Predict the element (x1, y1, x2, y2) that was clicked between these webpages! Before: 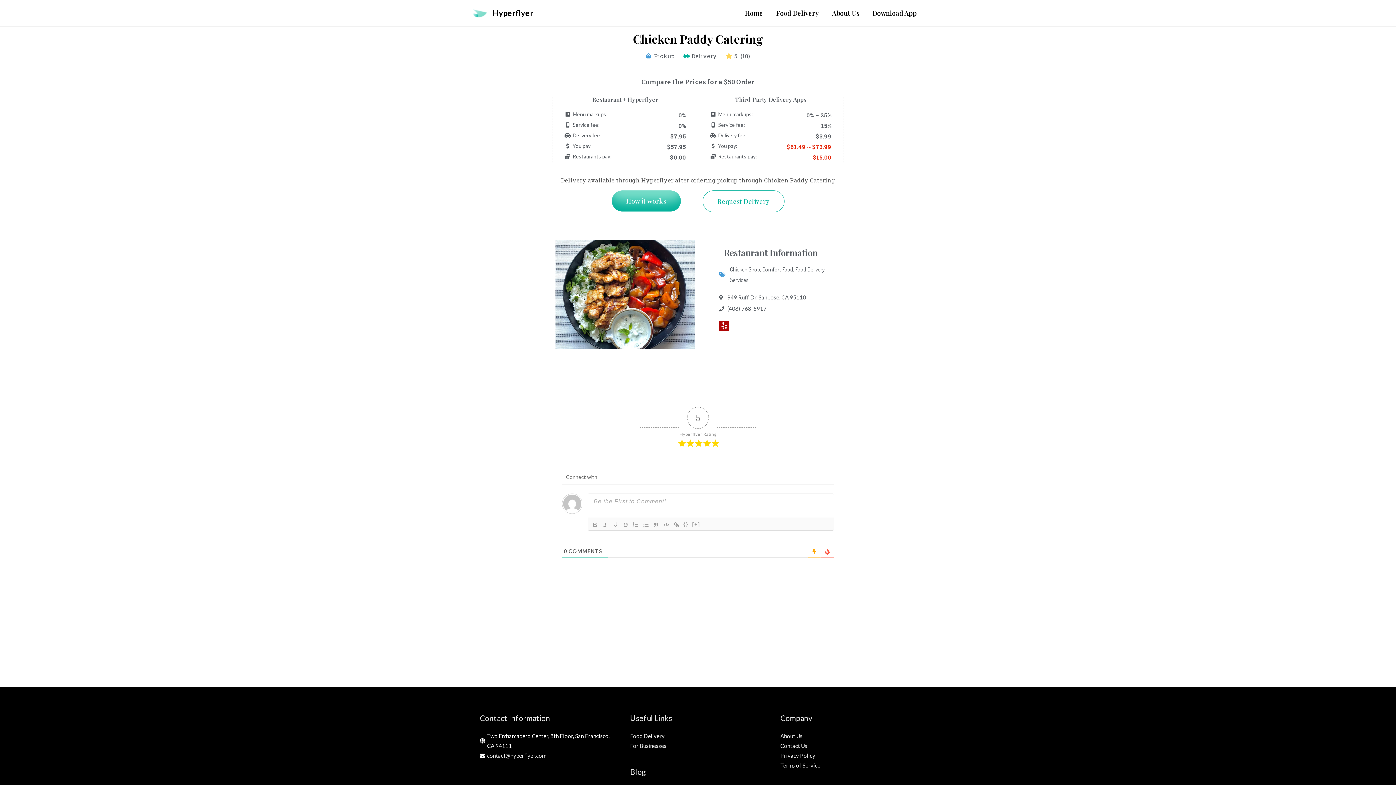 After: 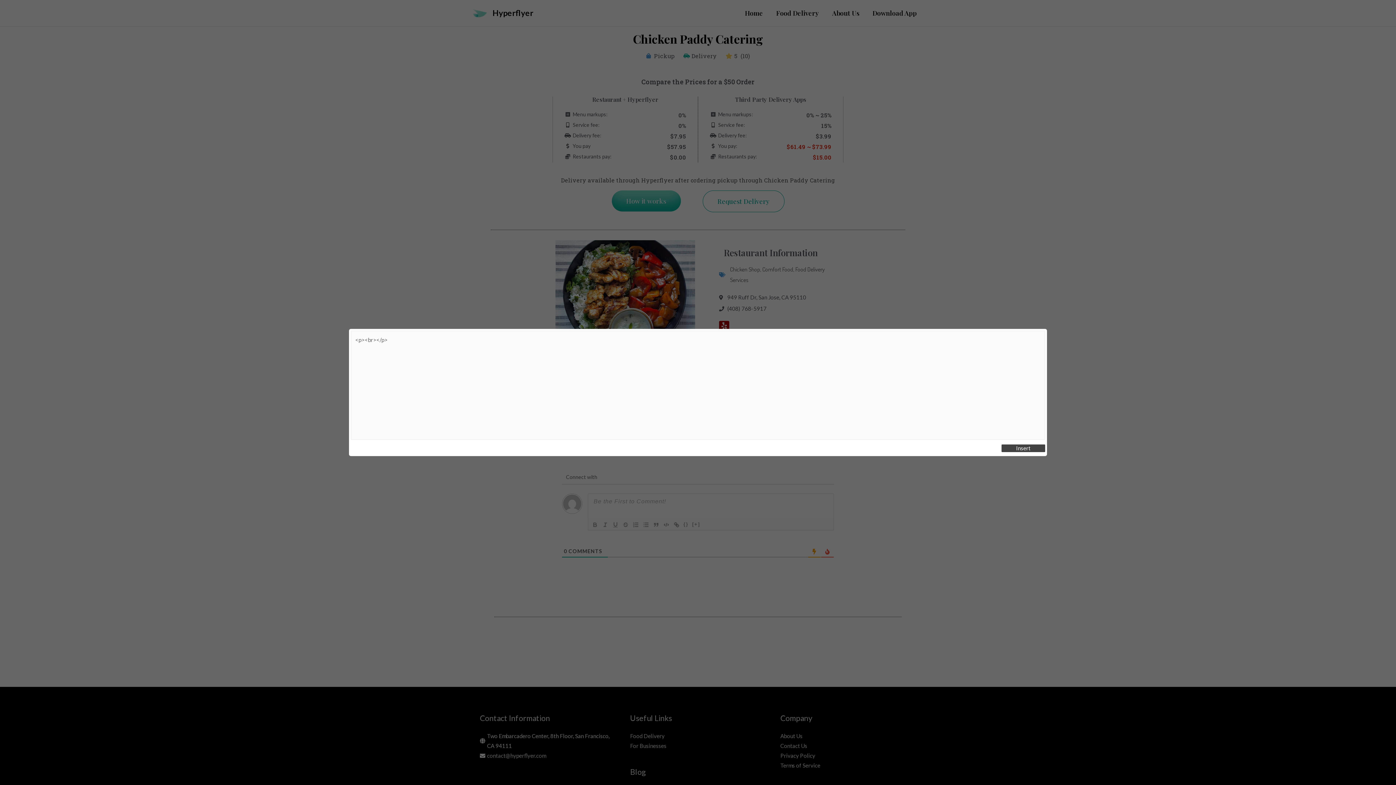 Action: label: {} bbox: (681, 520, 690, 529)